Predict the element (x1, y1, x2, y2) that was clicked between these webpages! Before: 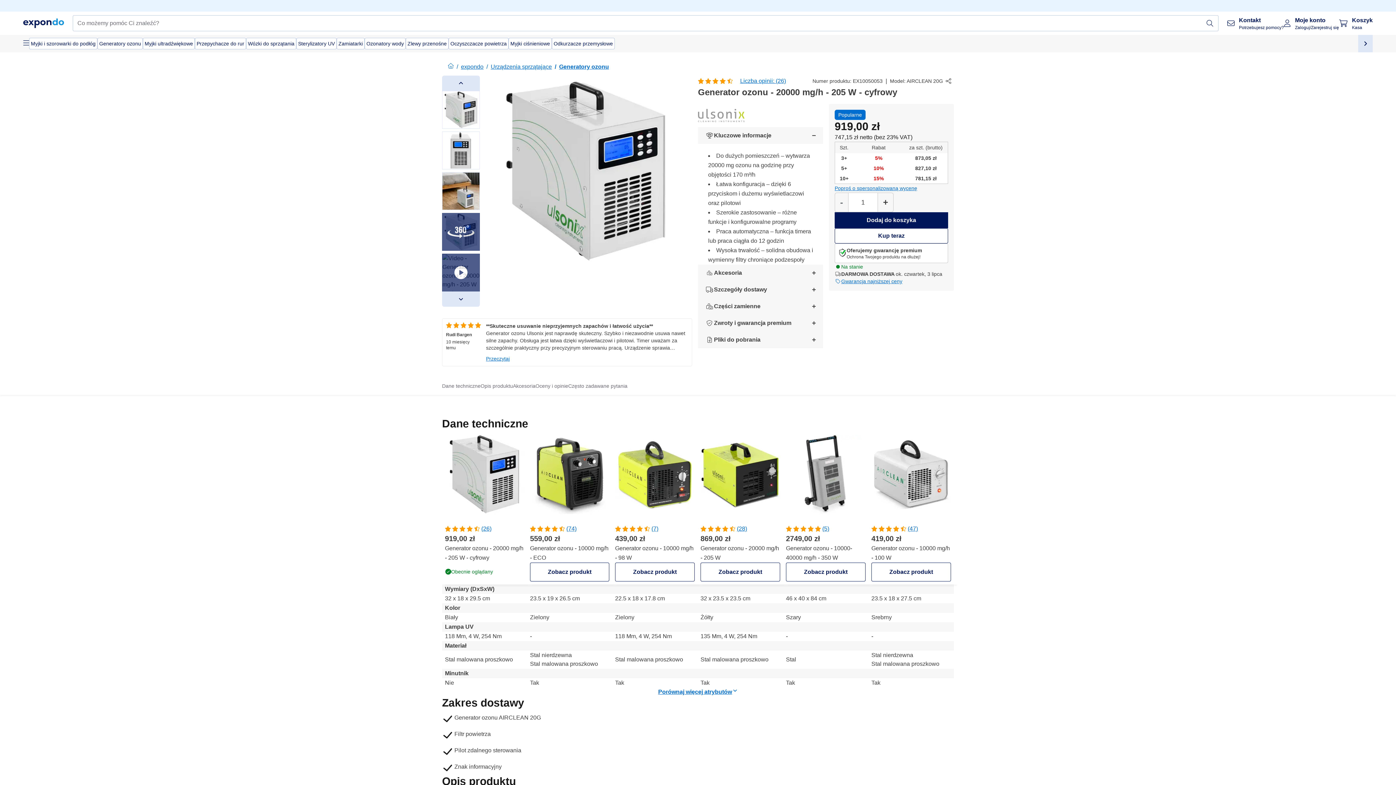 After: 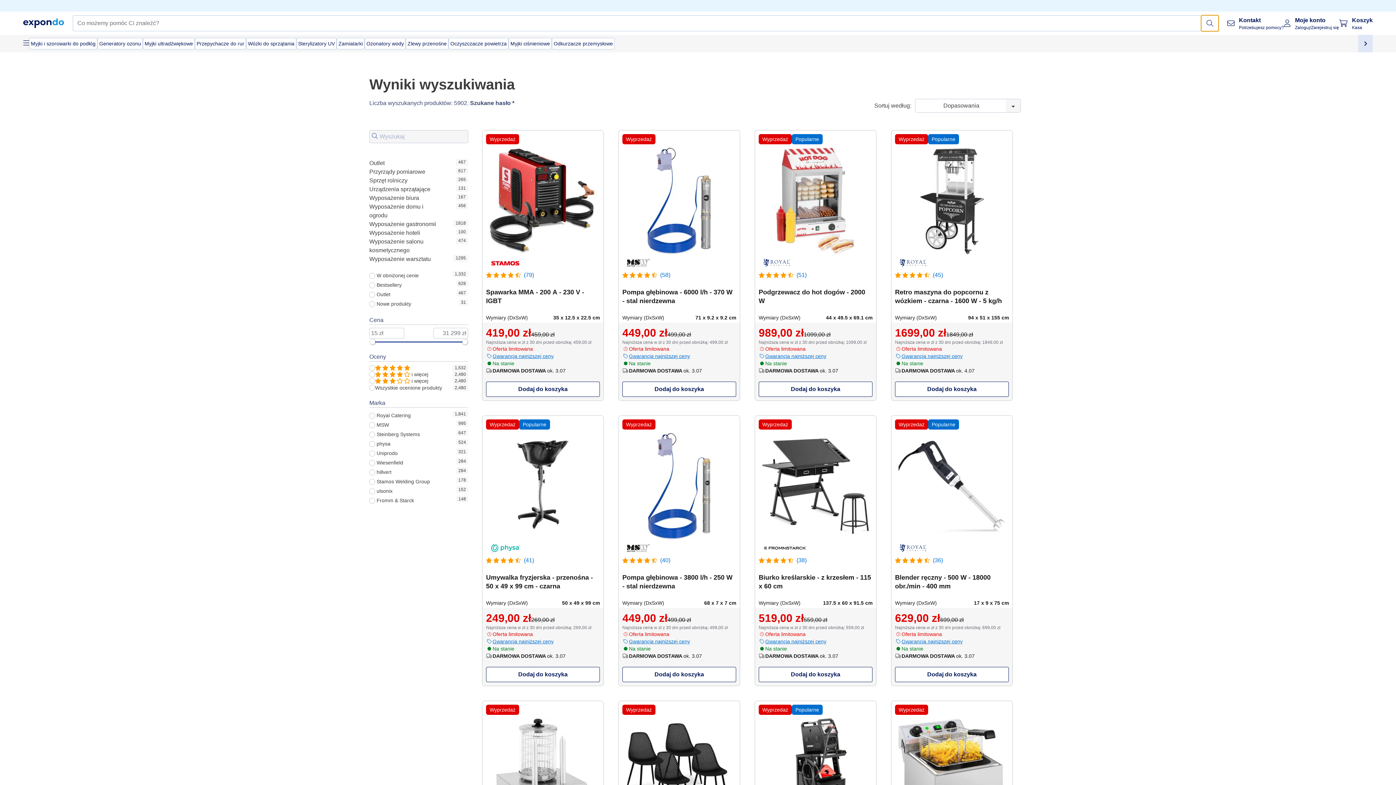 Action: bbox: (1201, 15, 1218, 31) label: Szukaj